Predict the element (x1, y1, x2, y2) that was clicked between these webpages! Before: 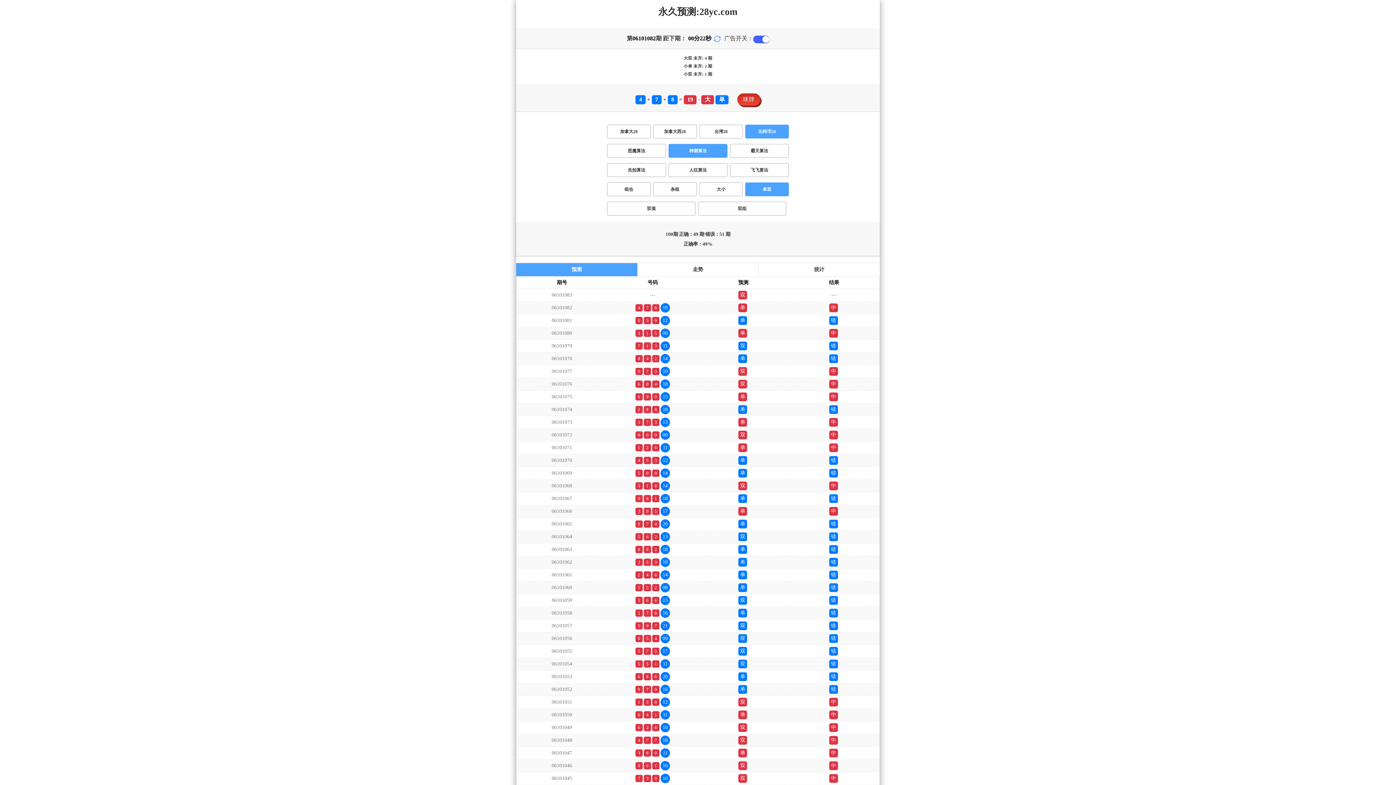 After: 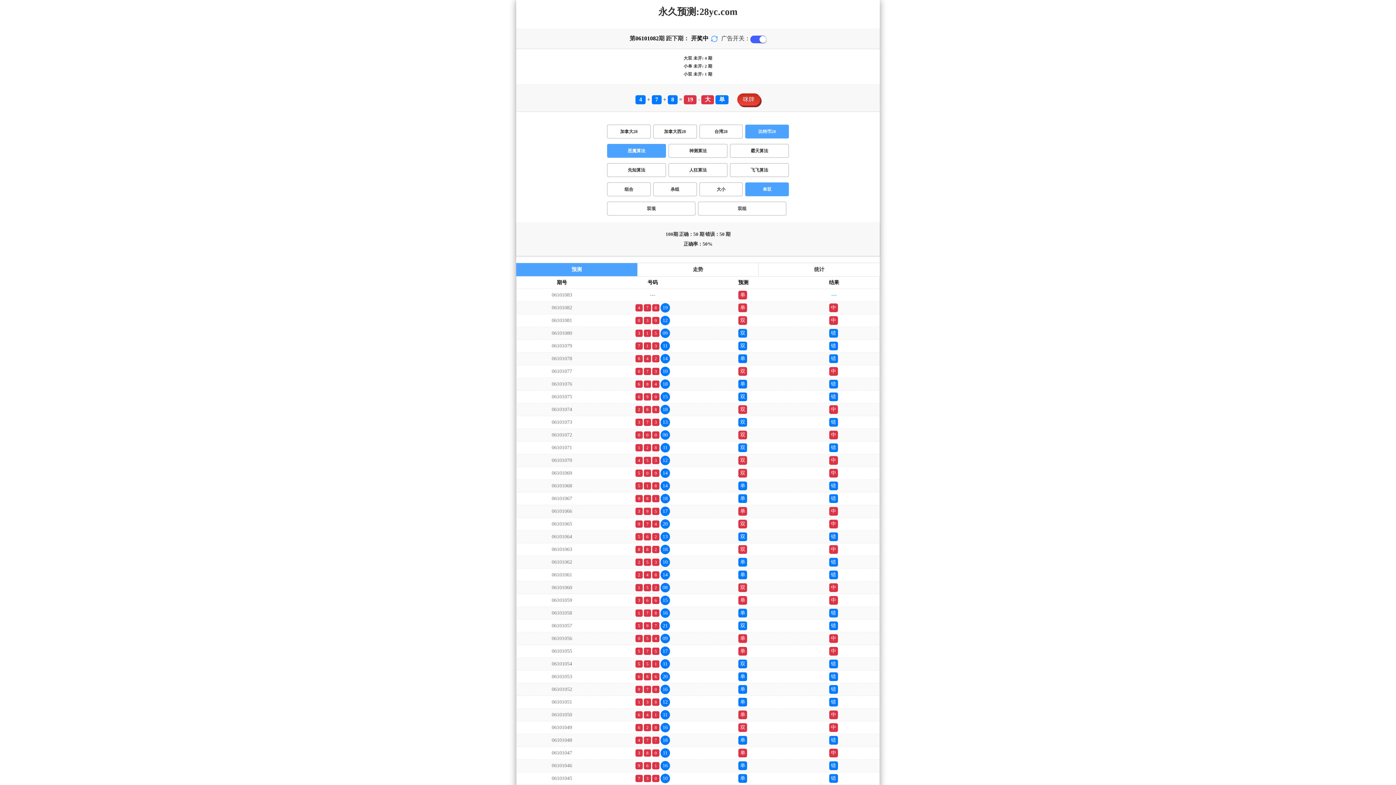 Action: bbox: (607, 144, 666, 157) label: 恶魔算法